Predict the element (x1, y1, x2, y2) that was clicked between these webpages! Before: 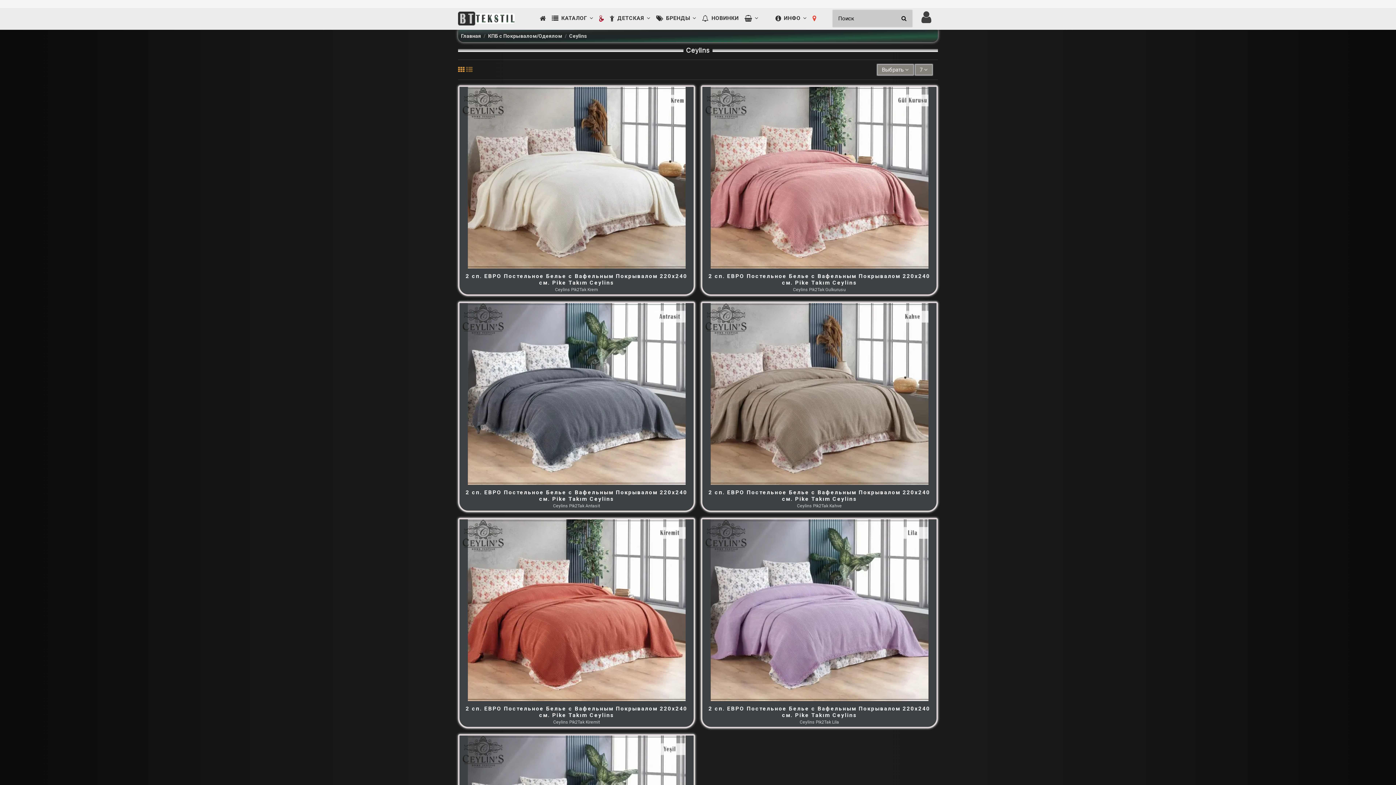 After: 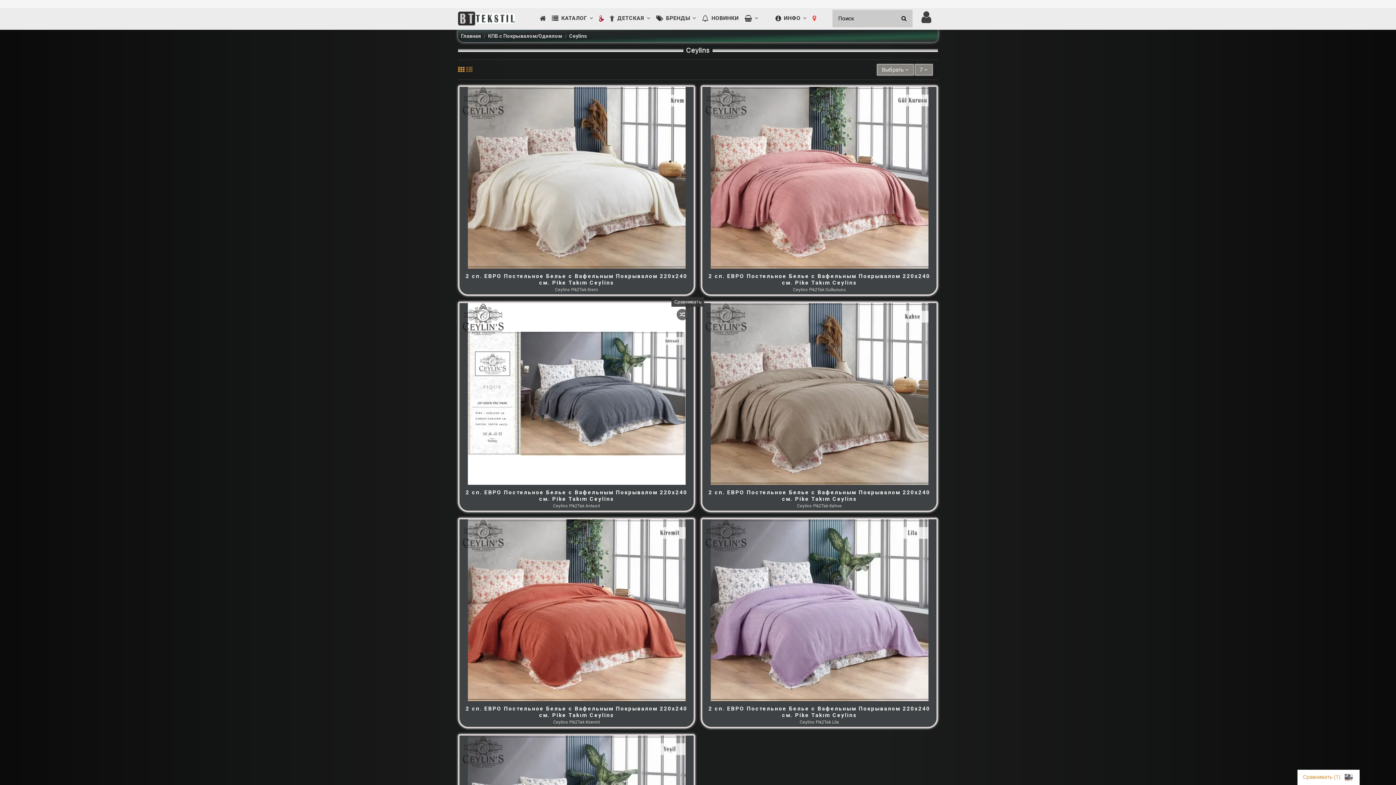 Action: bbox: (682, 308, 693, 320)